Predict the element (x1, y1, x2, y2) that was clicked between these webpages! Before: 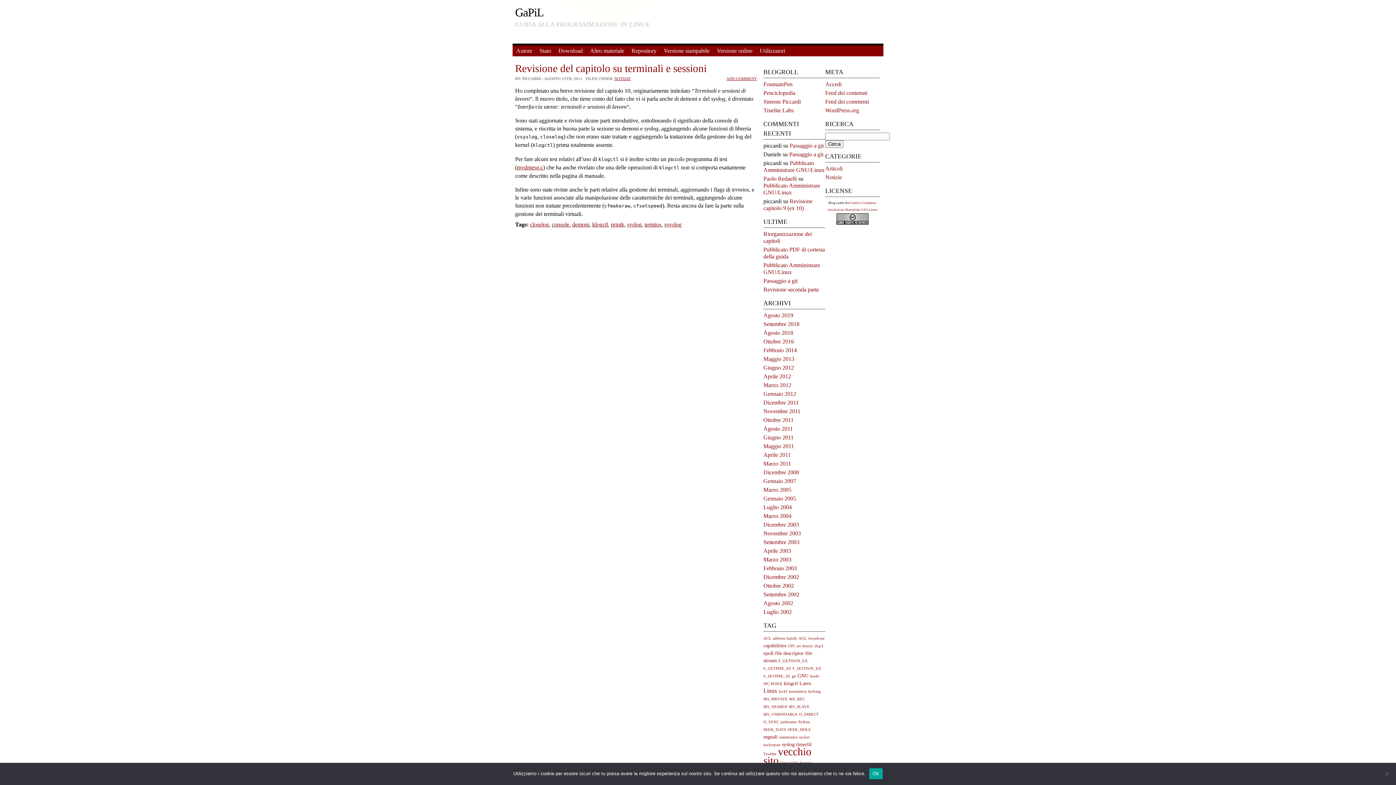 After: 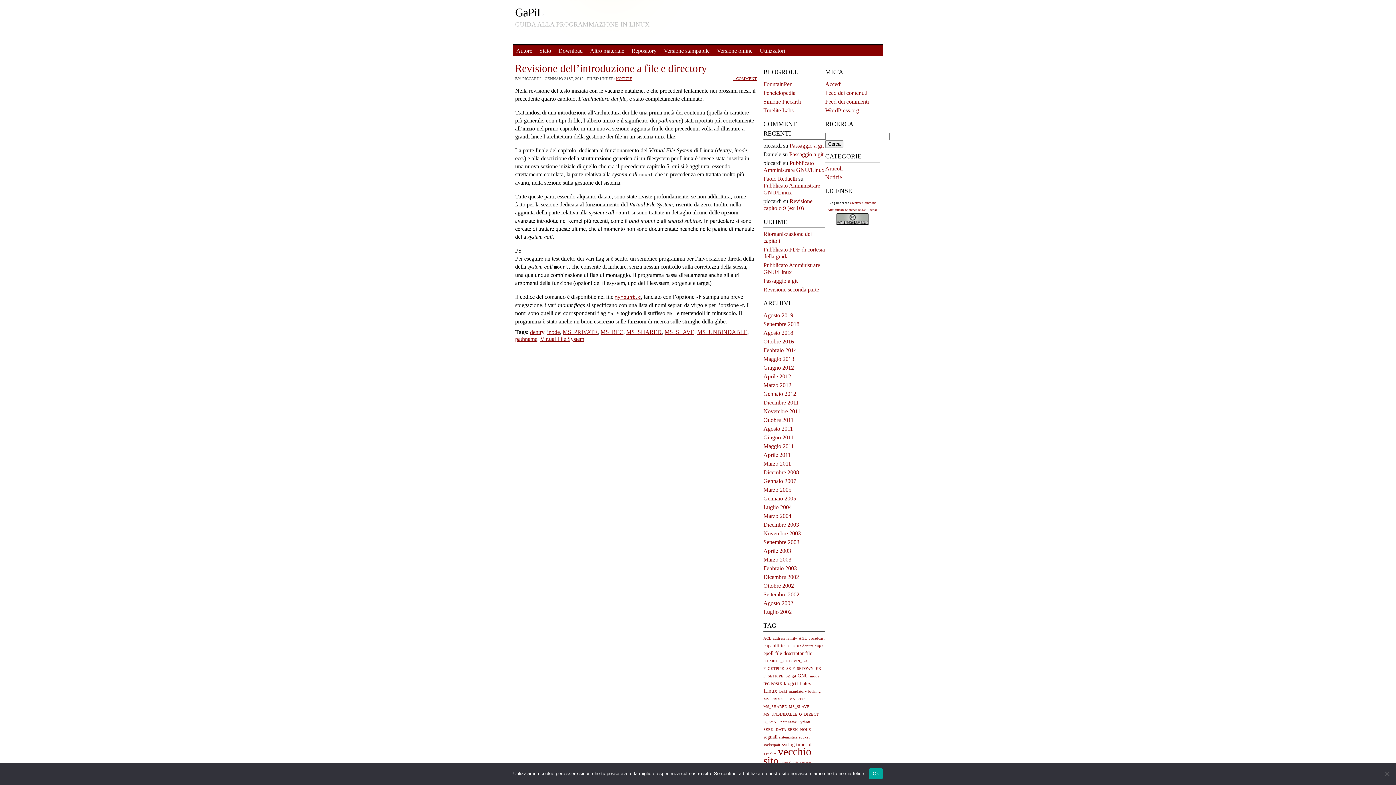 Action: bbox: (802, 644, 813, 648) label: dentry (1 elemento)